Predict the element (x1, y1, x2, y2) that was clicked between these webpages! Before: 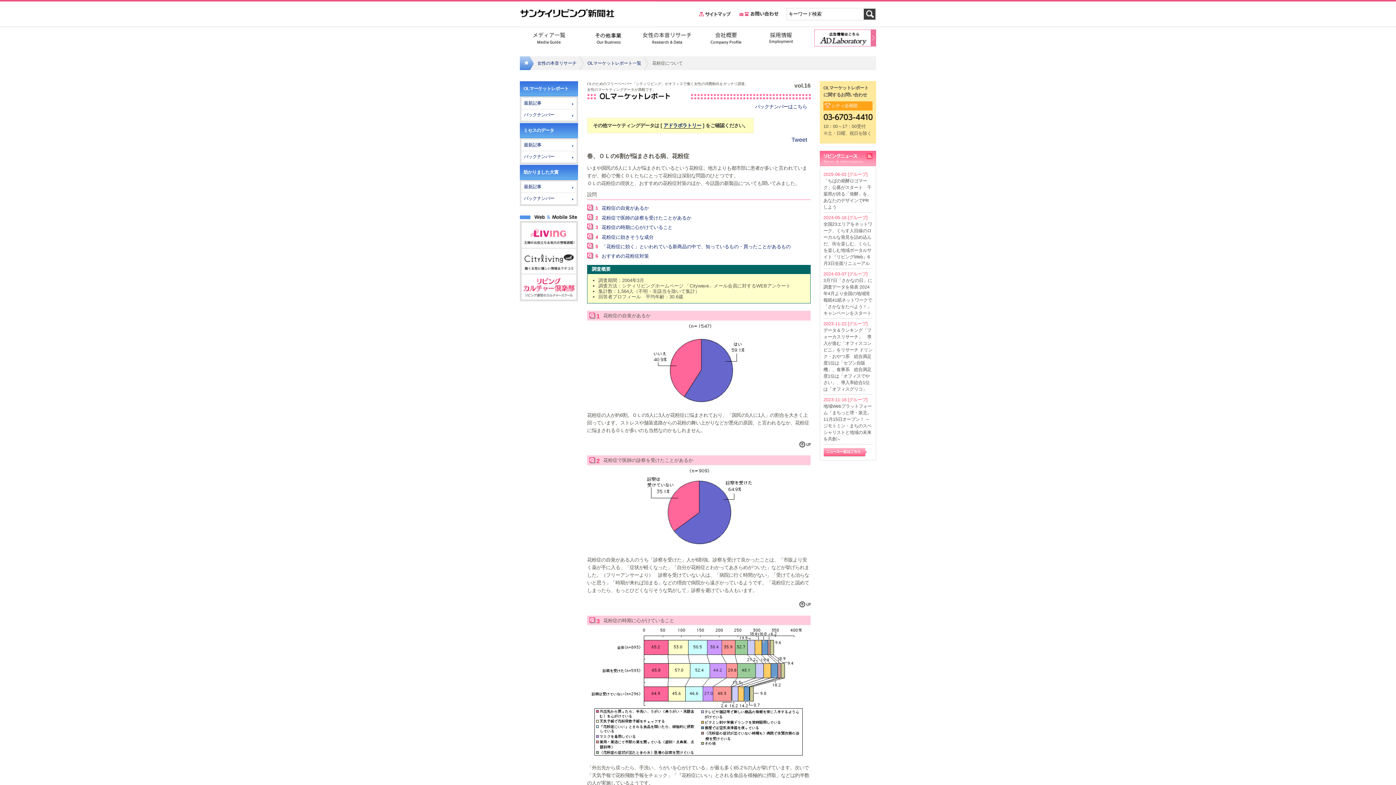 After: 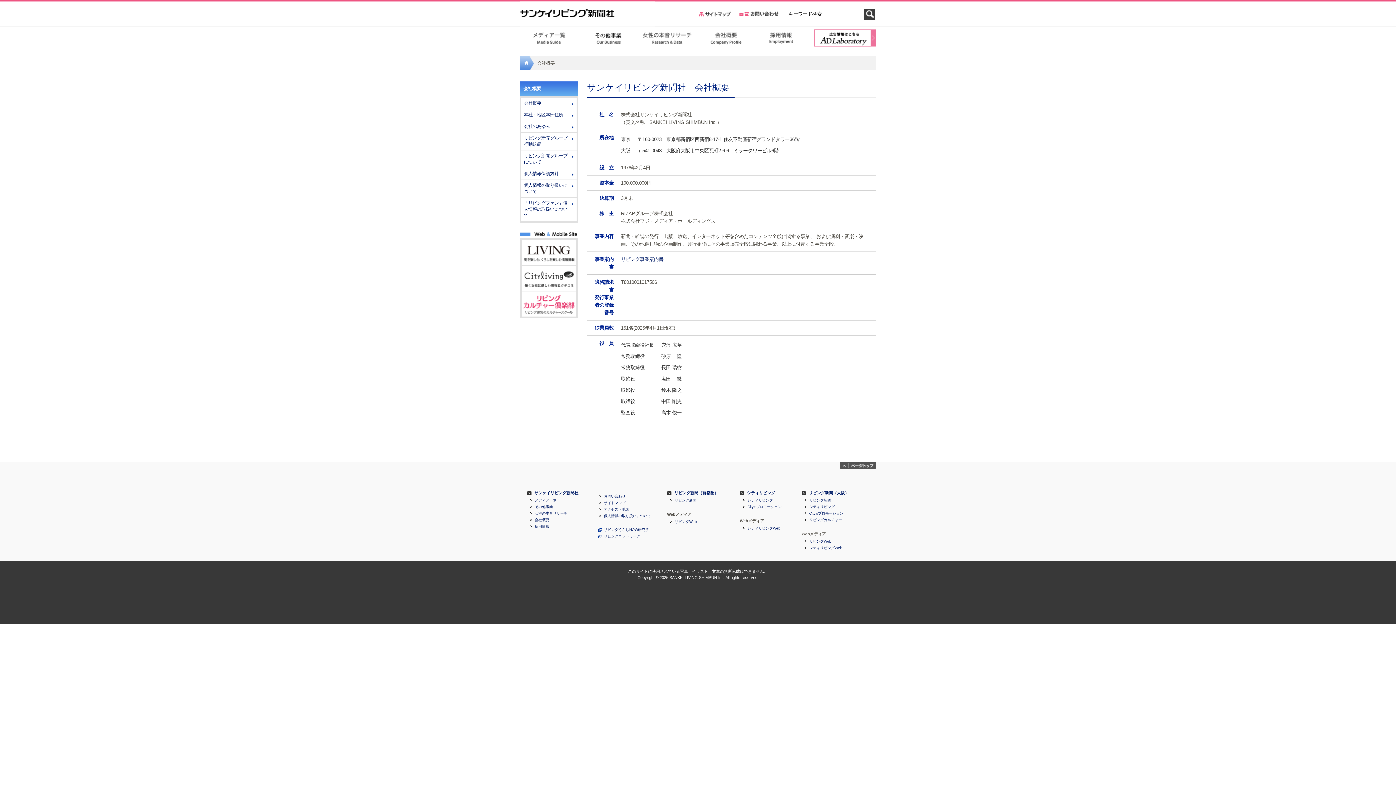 Action: bbox: (696, 27, 755, 48)